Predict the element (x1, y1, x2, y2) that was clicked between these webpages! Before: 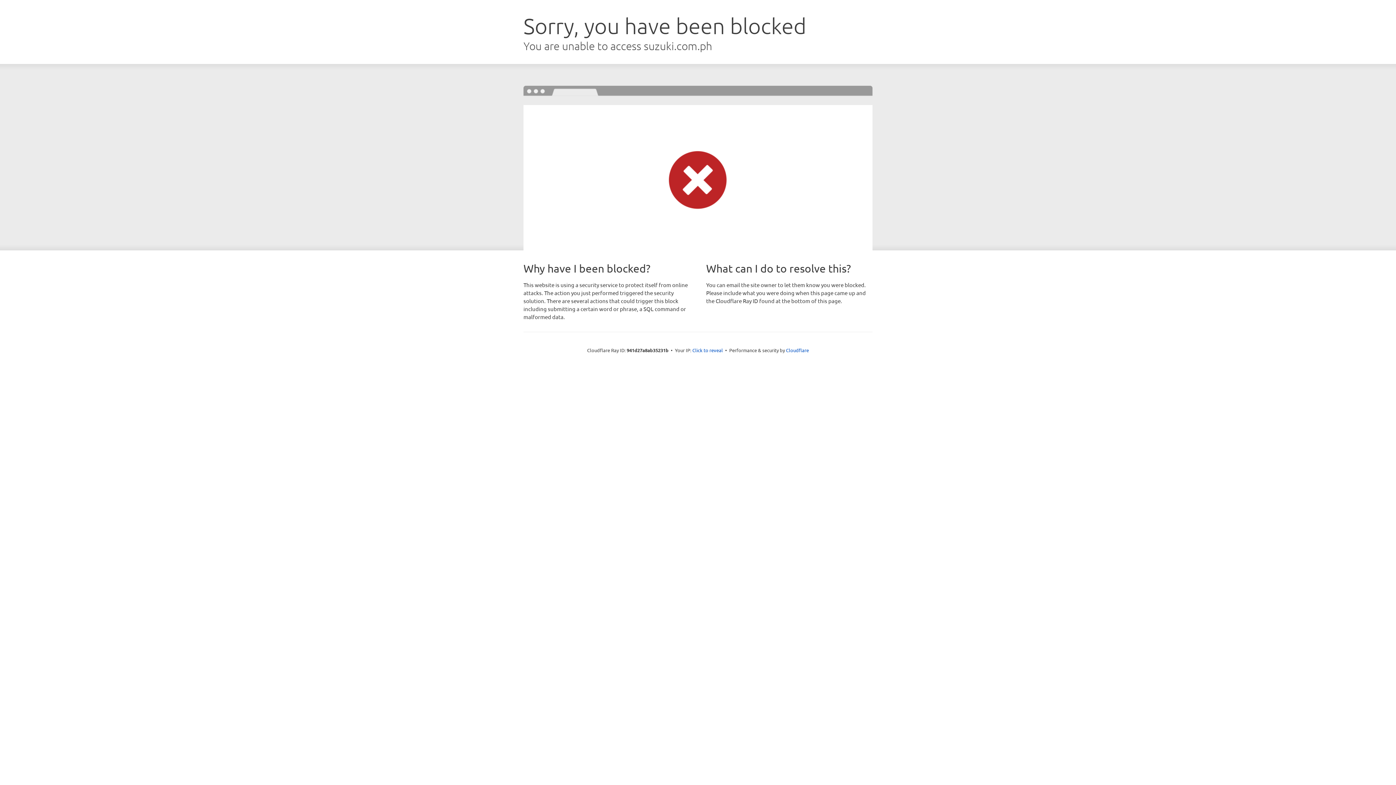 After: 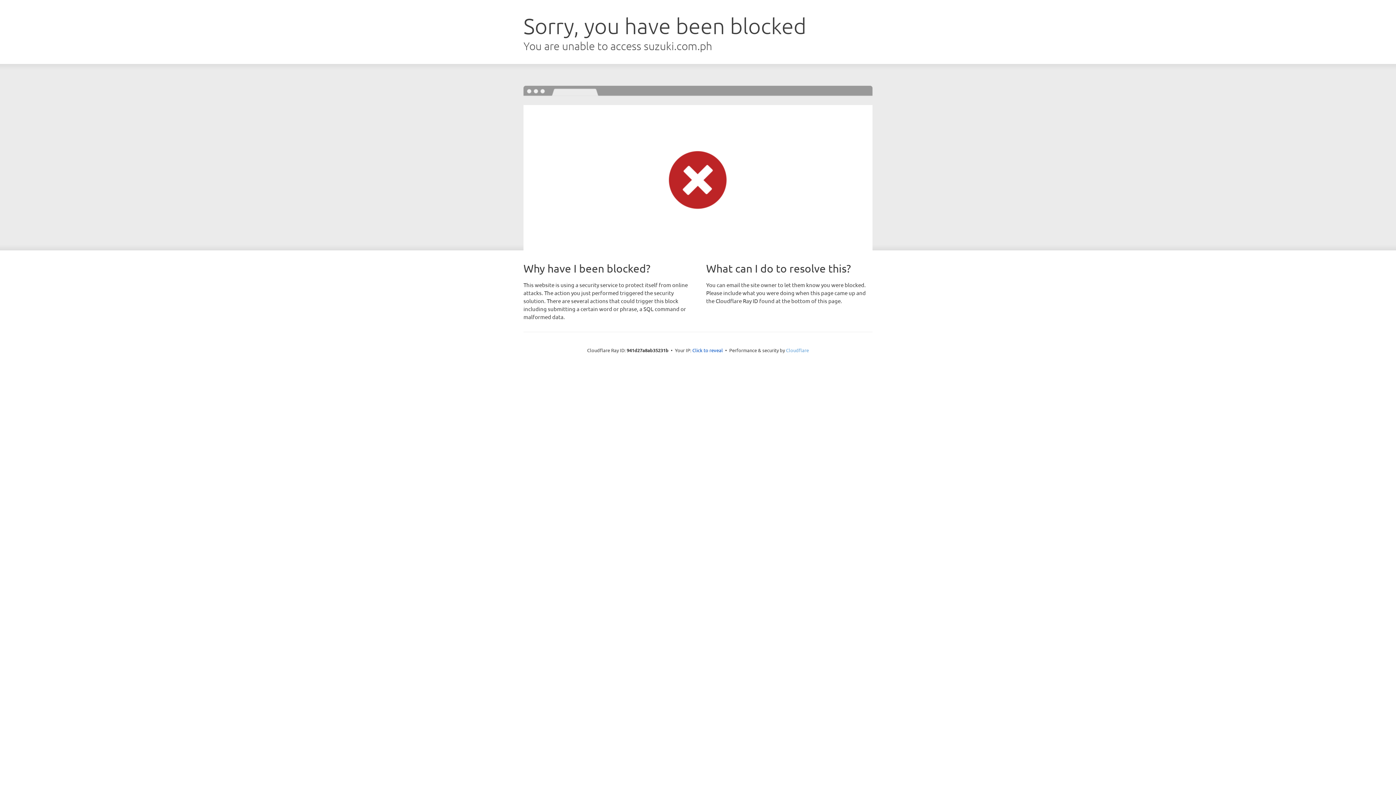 Action: label: Cloudflare bbox: (786, 347, 809, 353)